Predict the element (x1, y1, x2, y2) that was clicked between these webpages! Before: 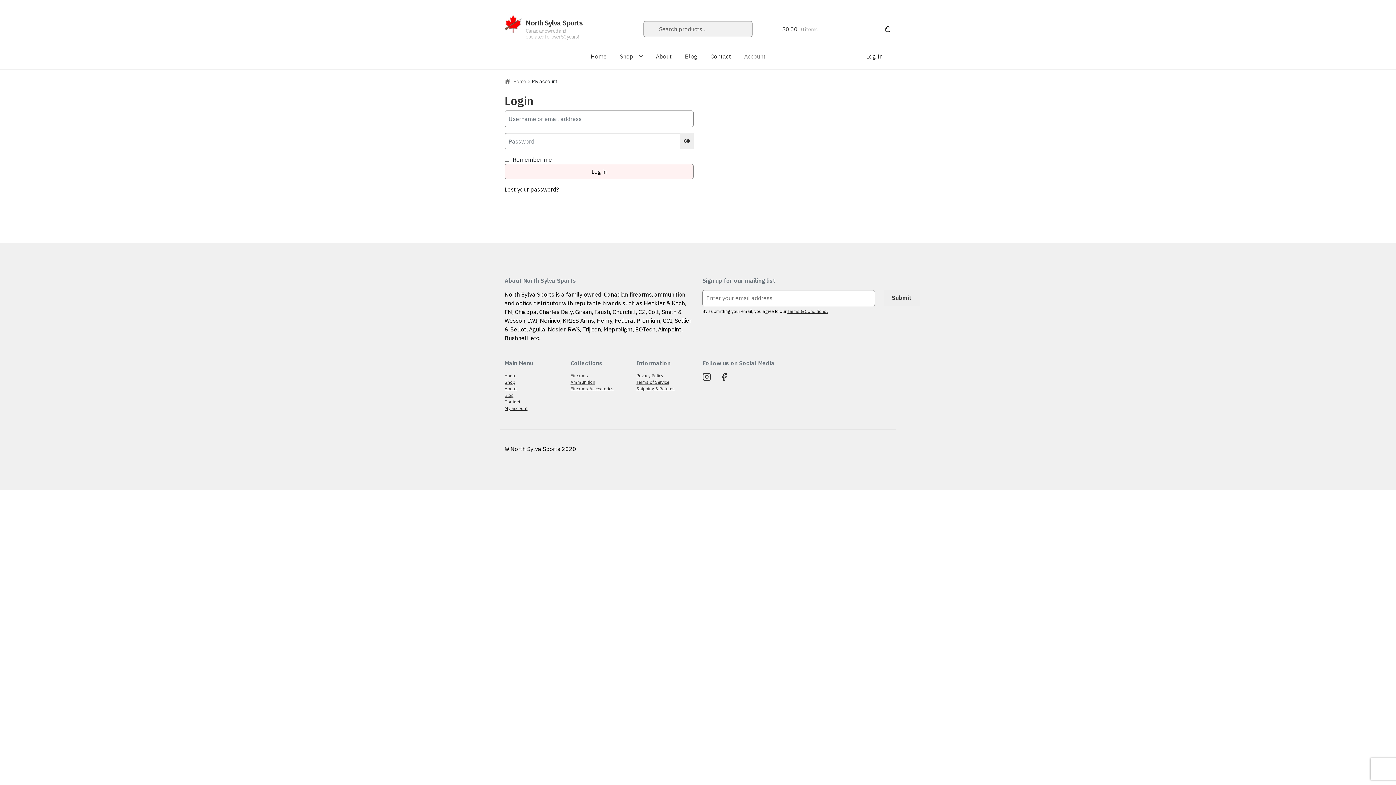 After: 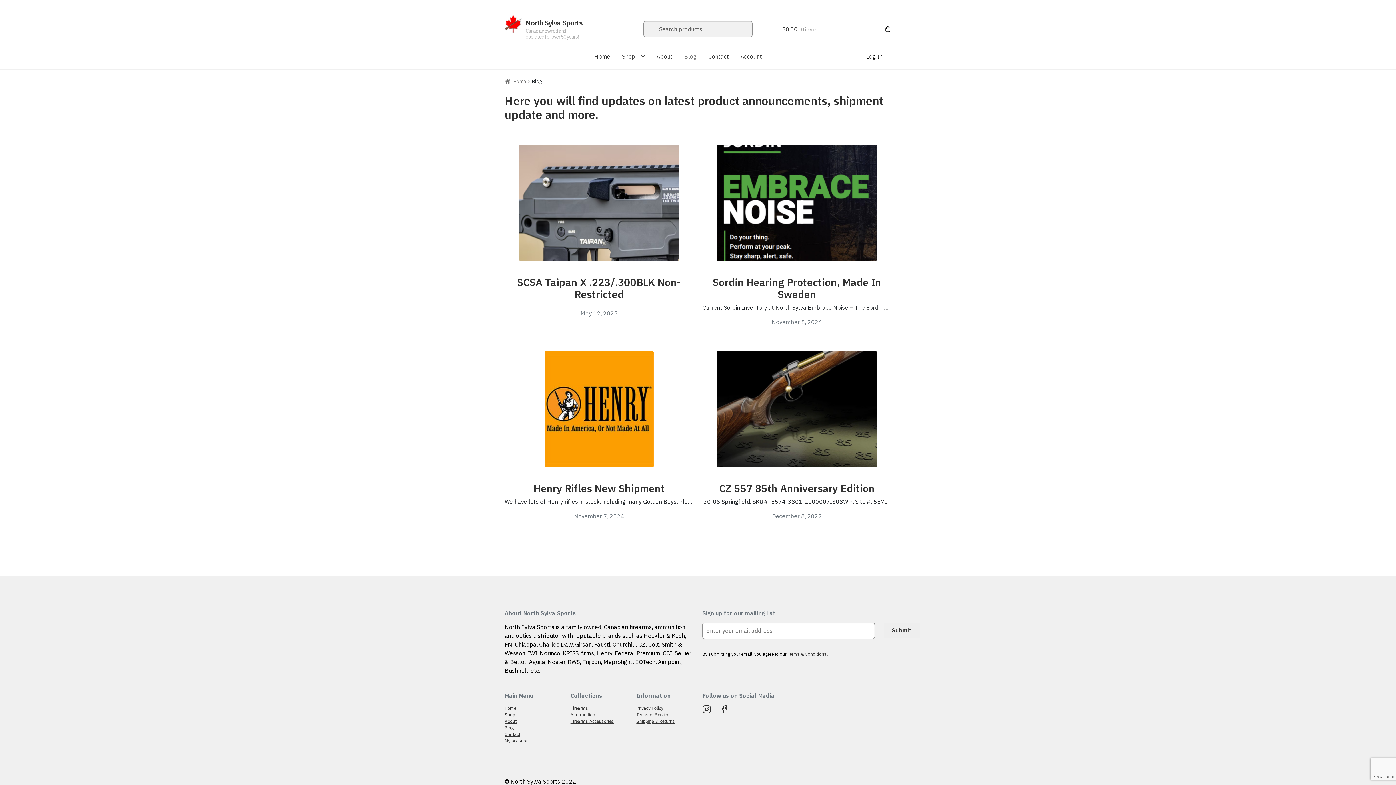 Action: bbox: (679, 46, 703, 66) label: Blog